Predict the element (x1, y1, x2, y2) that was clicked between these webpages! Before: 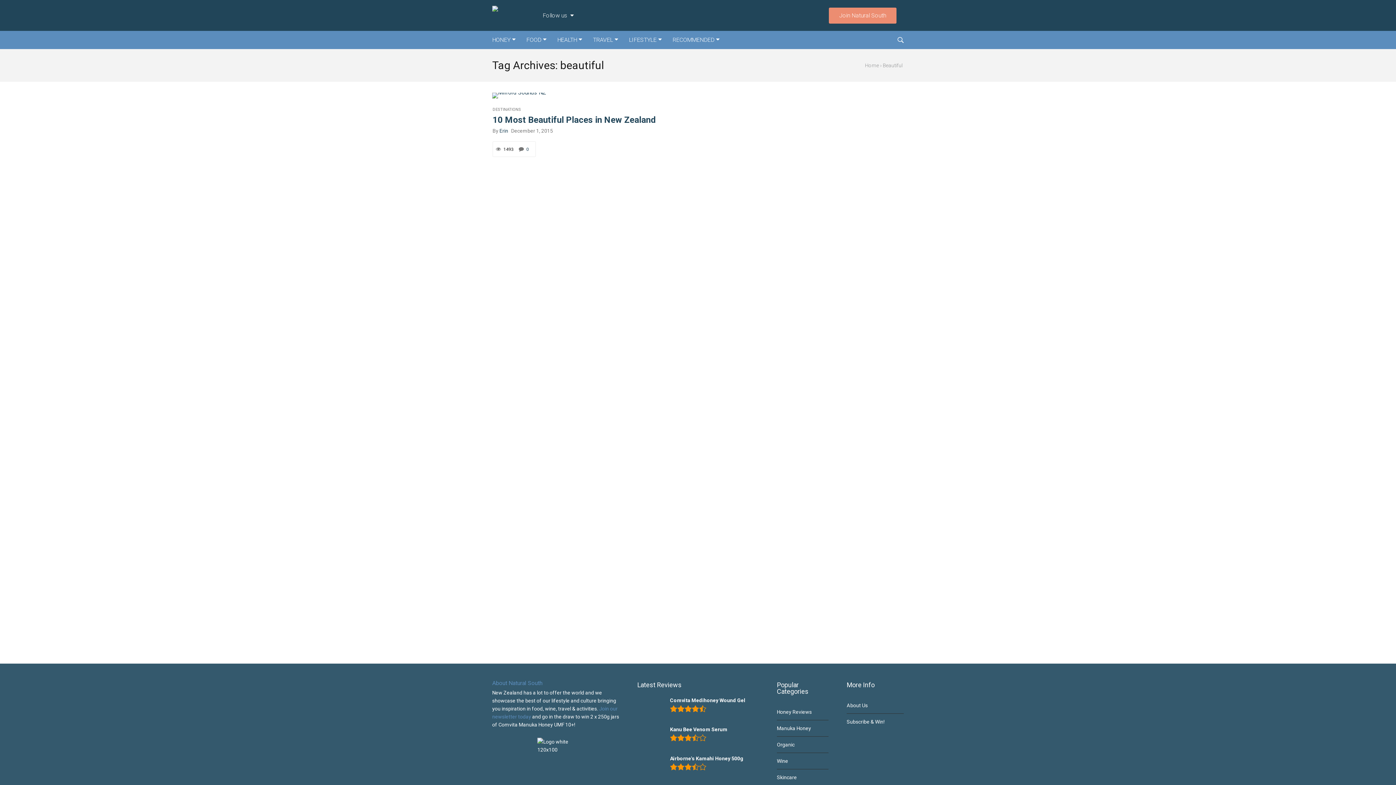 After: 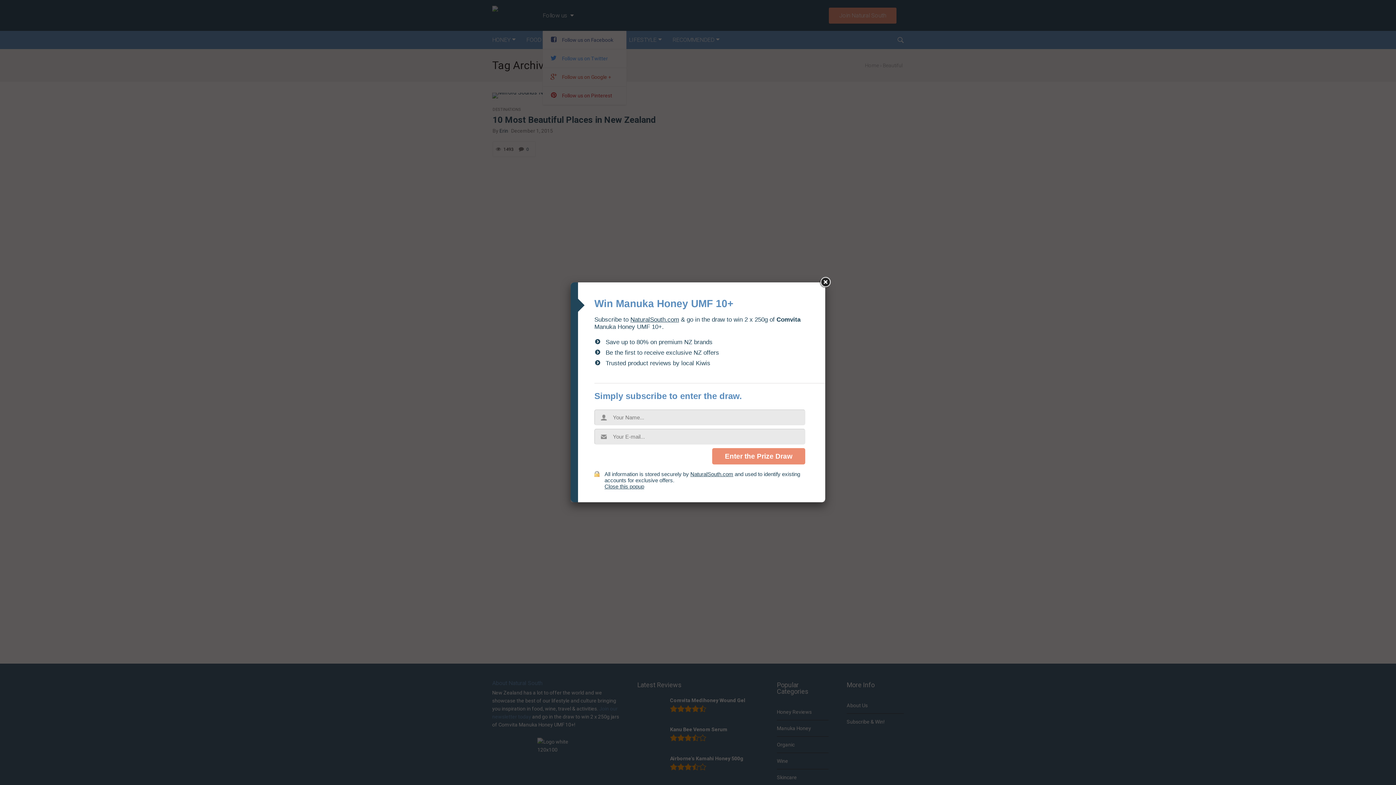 Action: label: Follow us  bbox: (542, 0, 584, 30)